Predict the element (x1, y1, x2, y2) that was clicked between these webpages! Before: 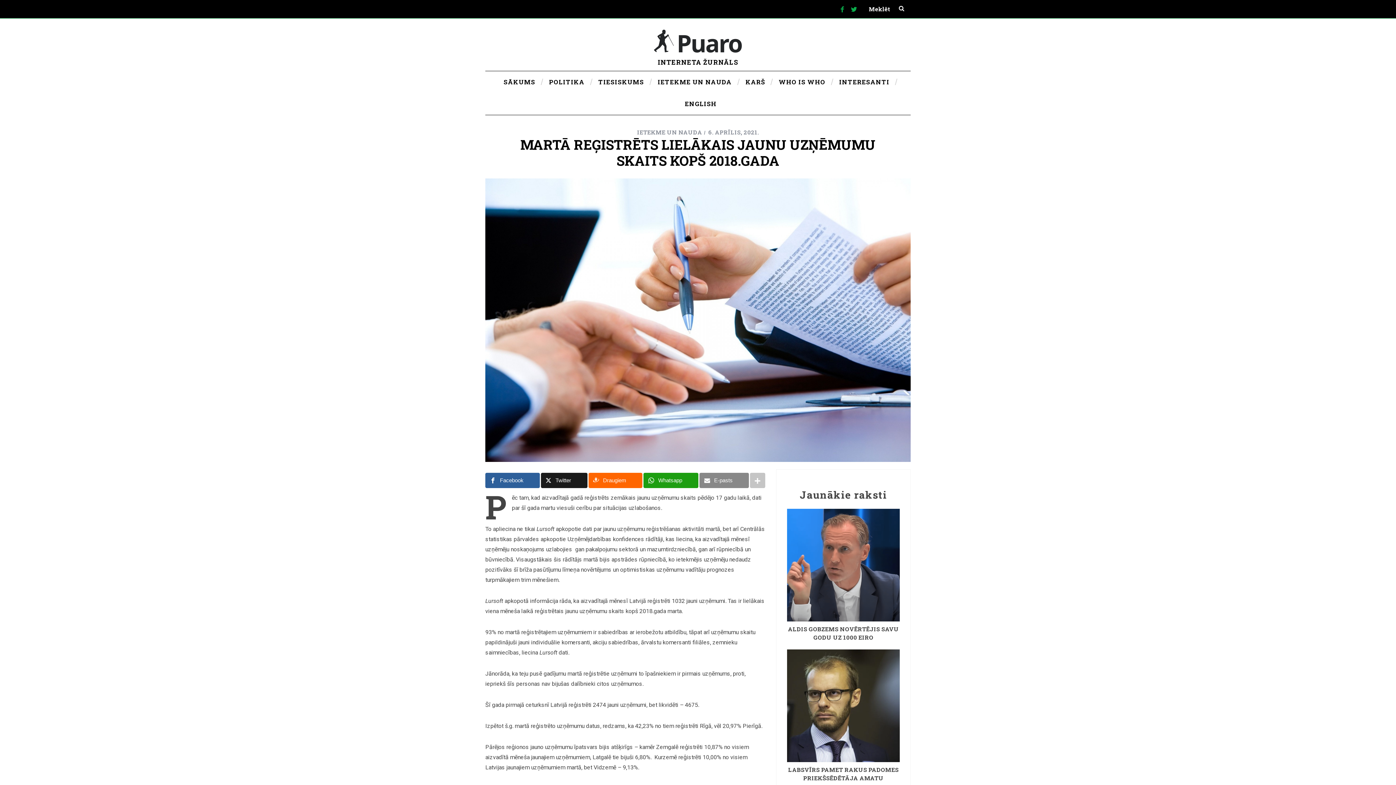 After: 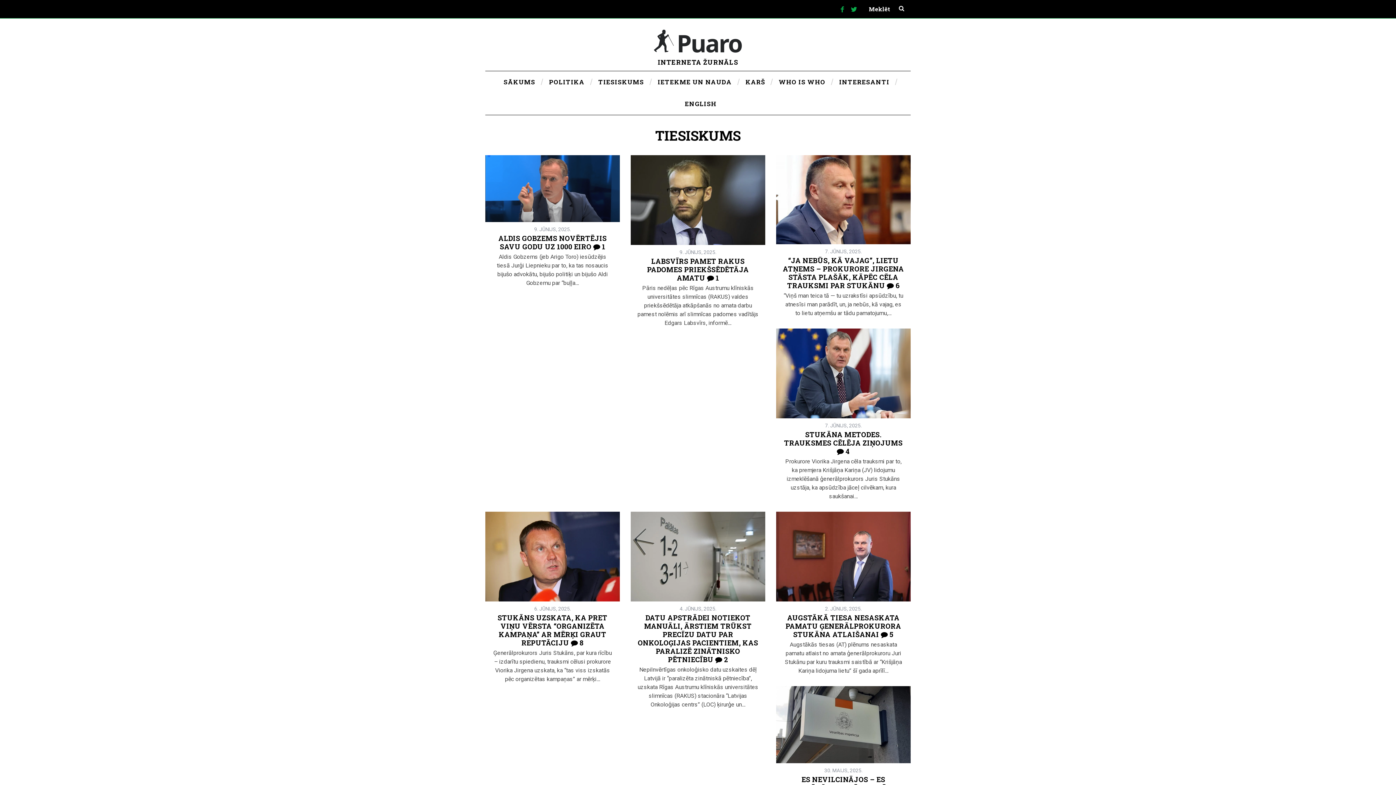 Action: bbox: (593, 71, 652, 93) label: TIESISKUMS